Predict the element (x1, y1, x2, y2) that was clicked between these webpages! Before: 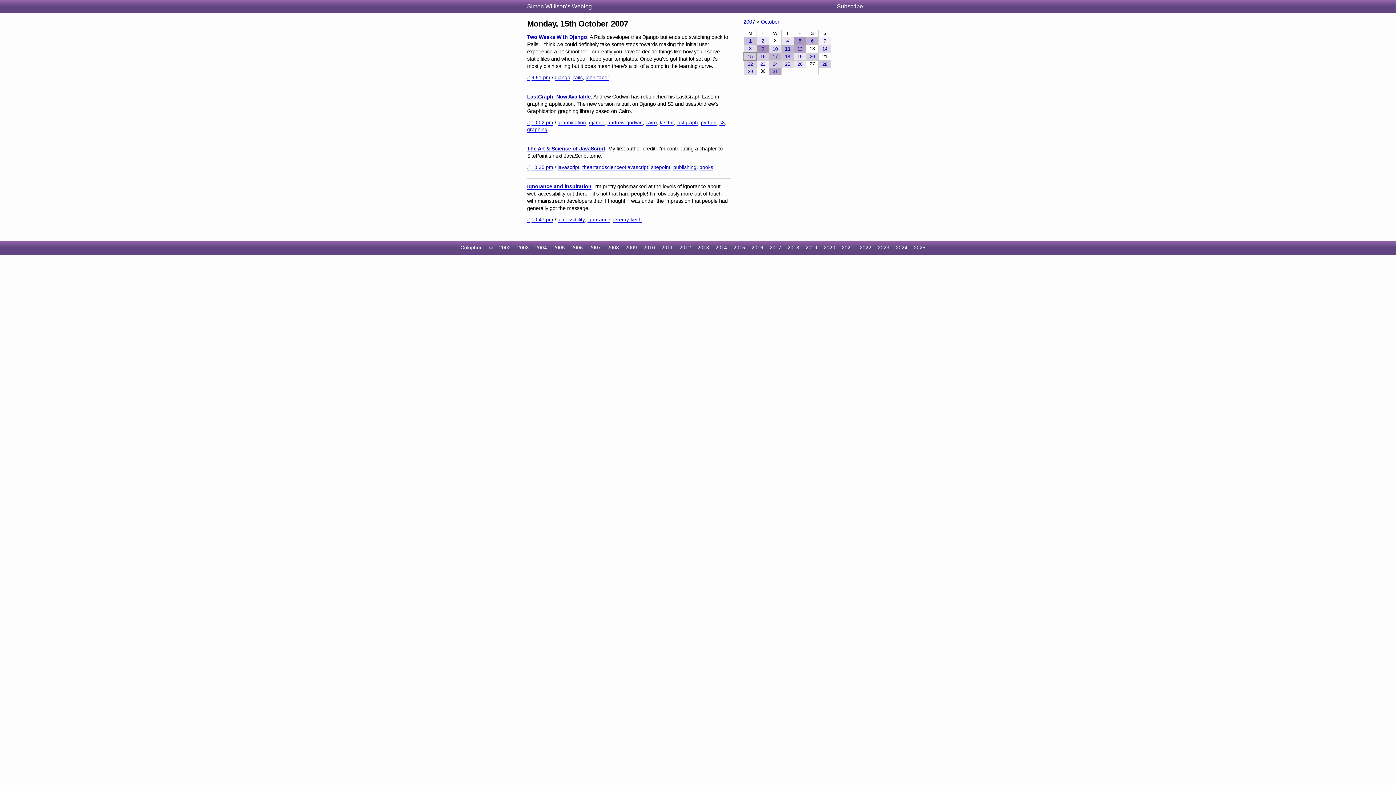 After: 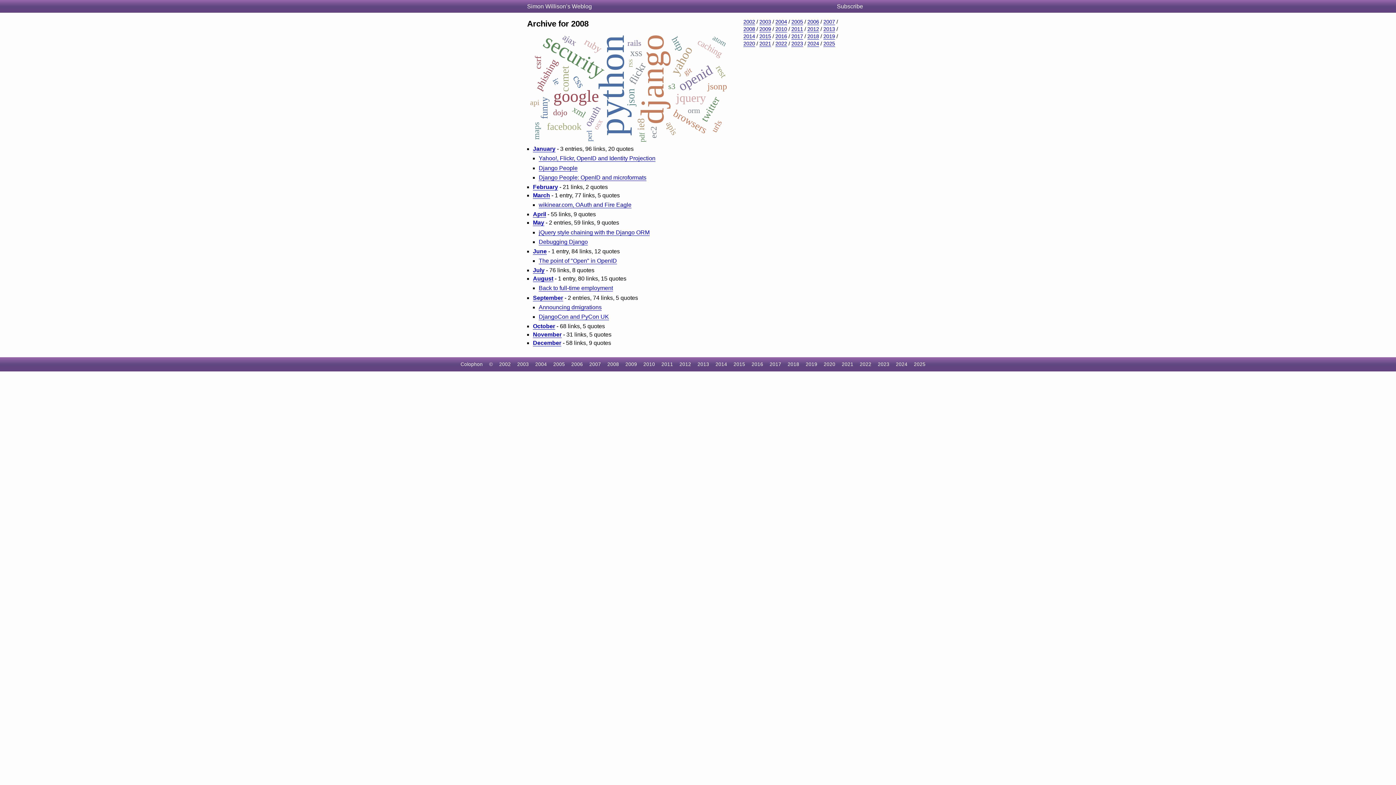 Action: bbox: (607, 245, 619, 250) label: 2008